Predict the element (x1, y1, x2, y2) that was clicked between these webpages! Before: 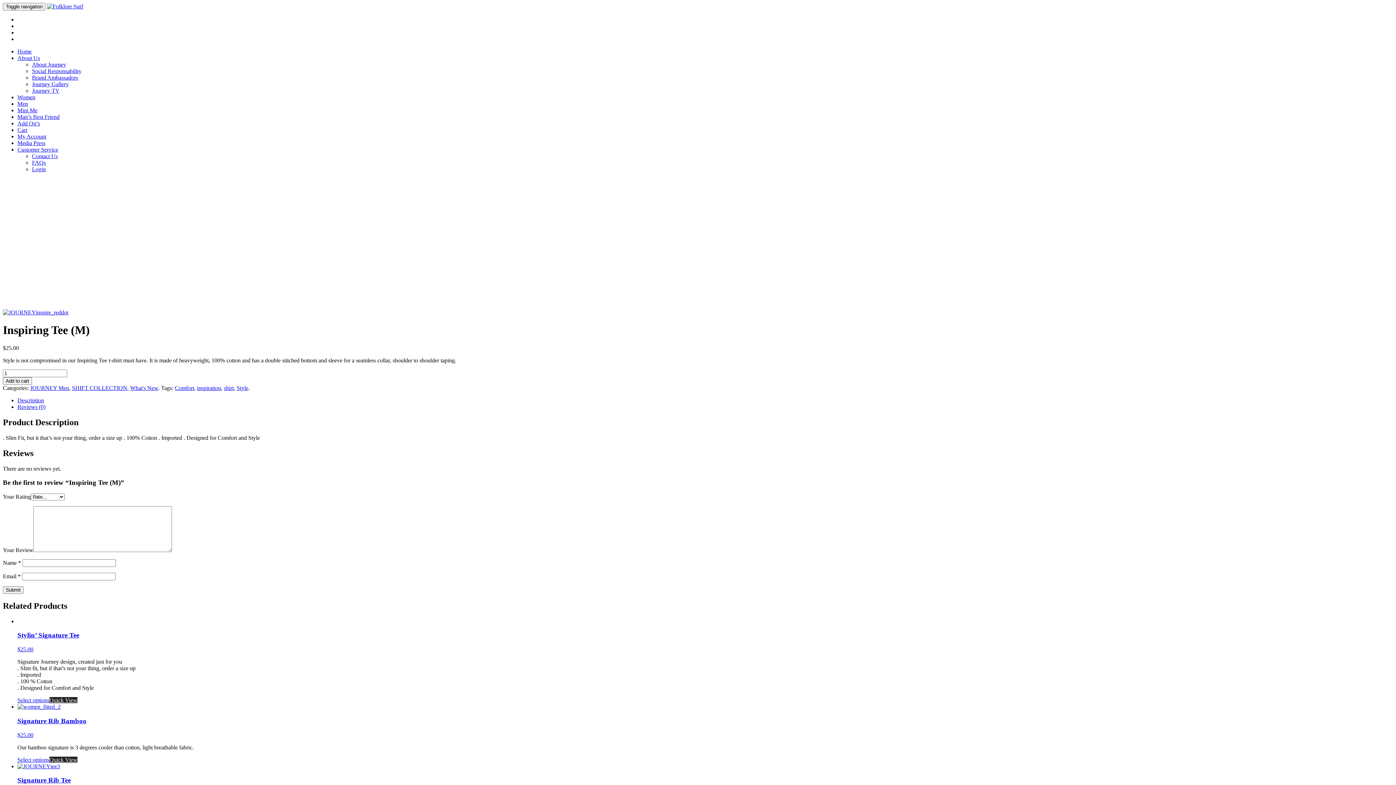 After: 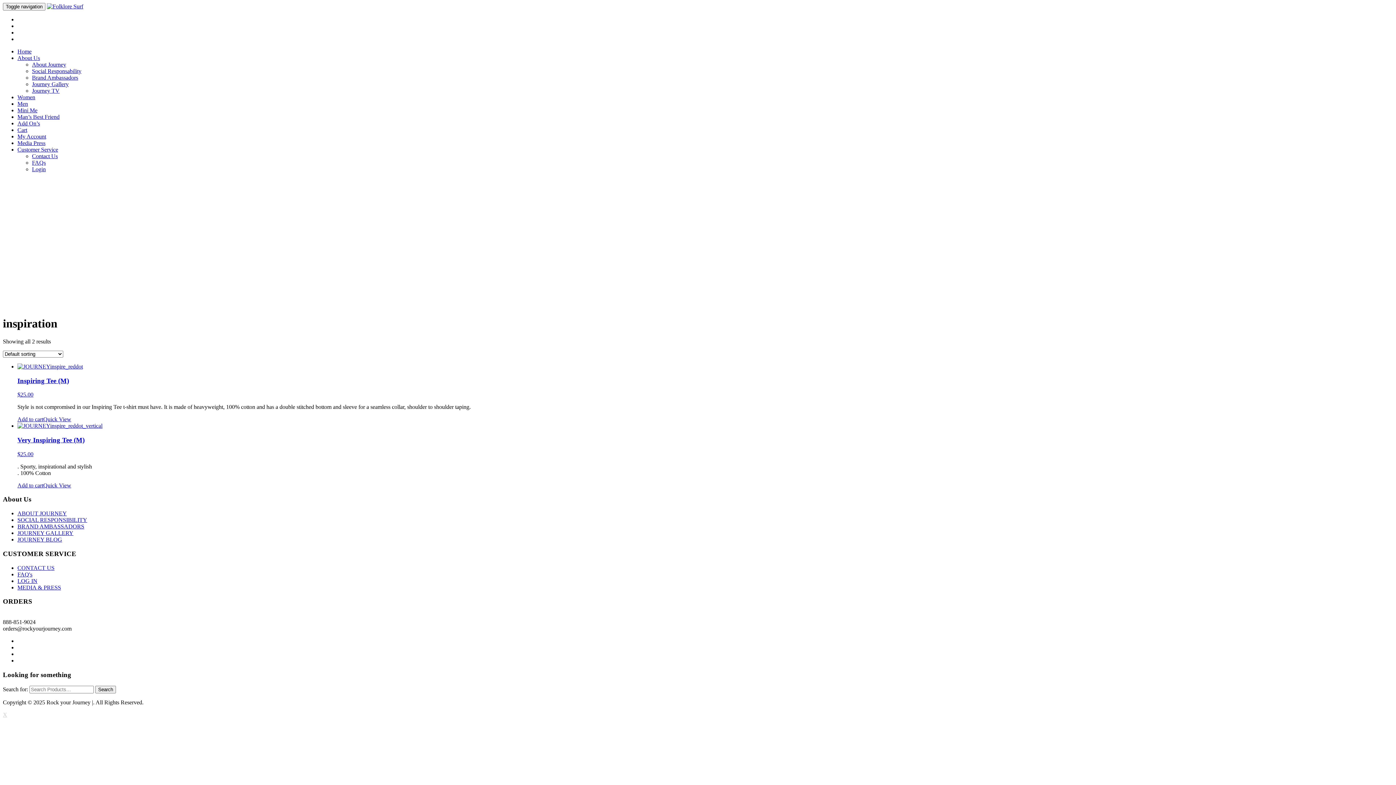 Action: label: inspiration bbox: (197, 385, 221, 391)